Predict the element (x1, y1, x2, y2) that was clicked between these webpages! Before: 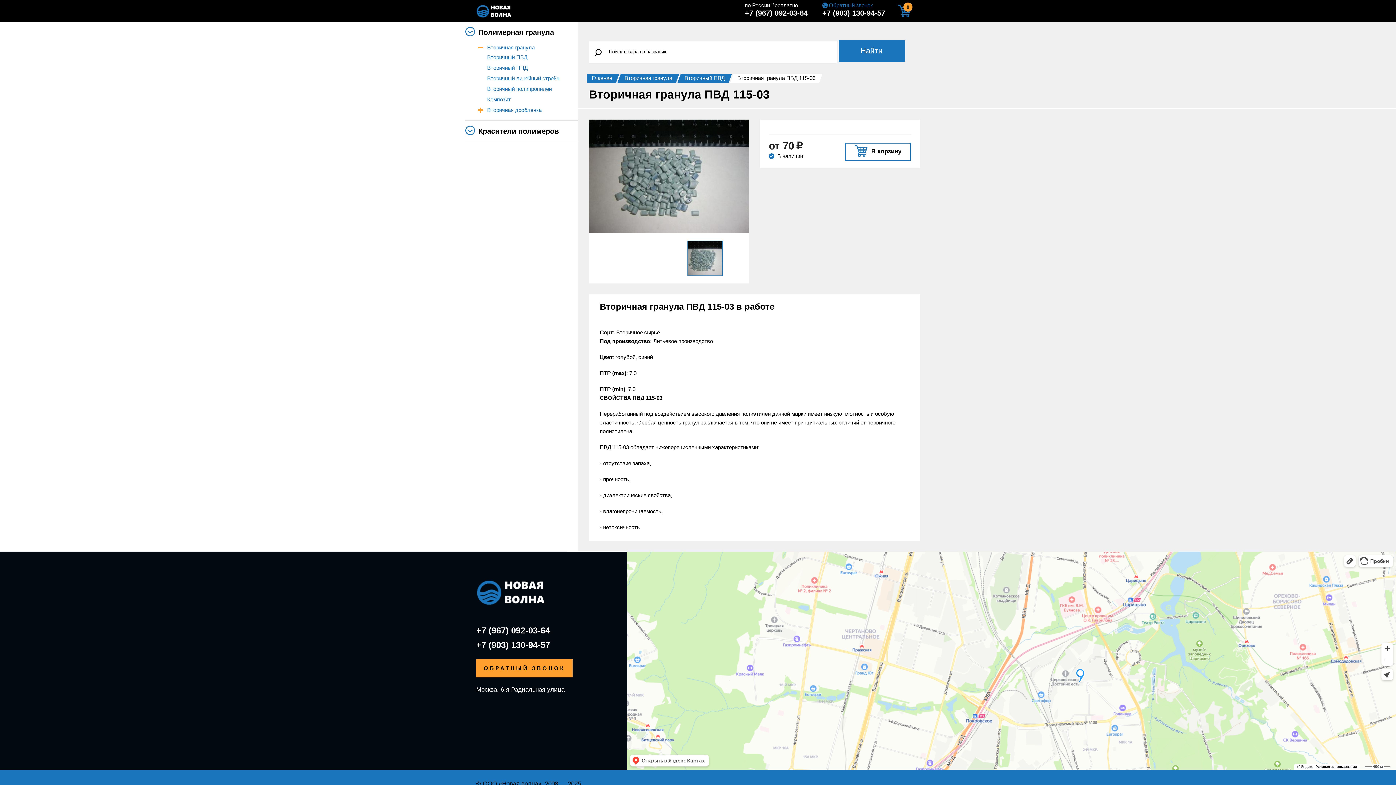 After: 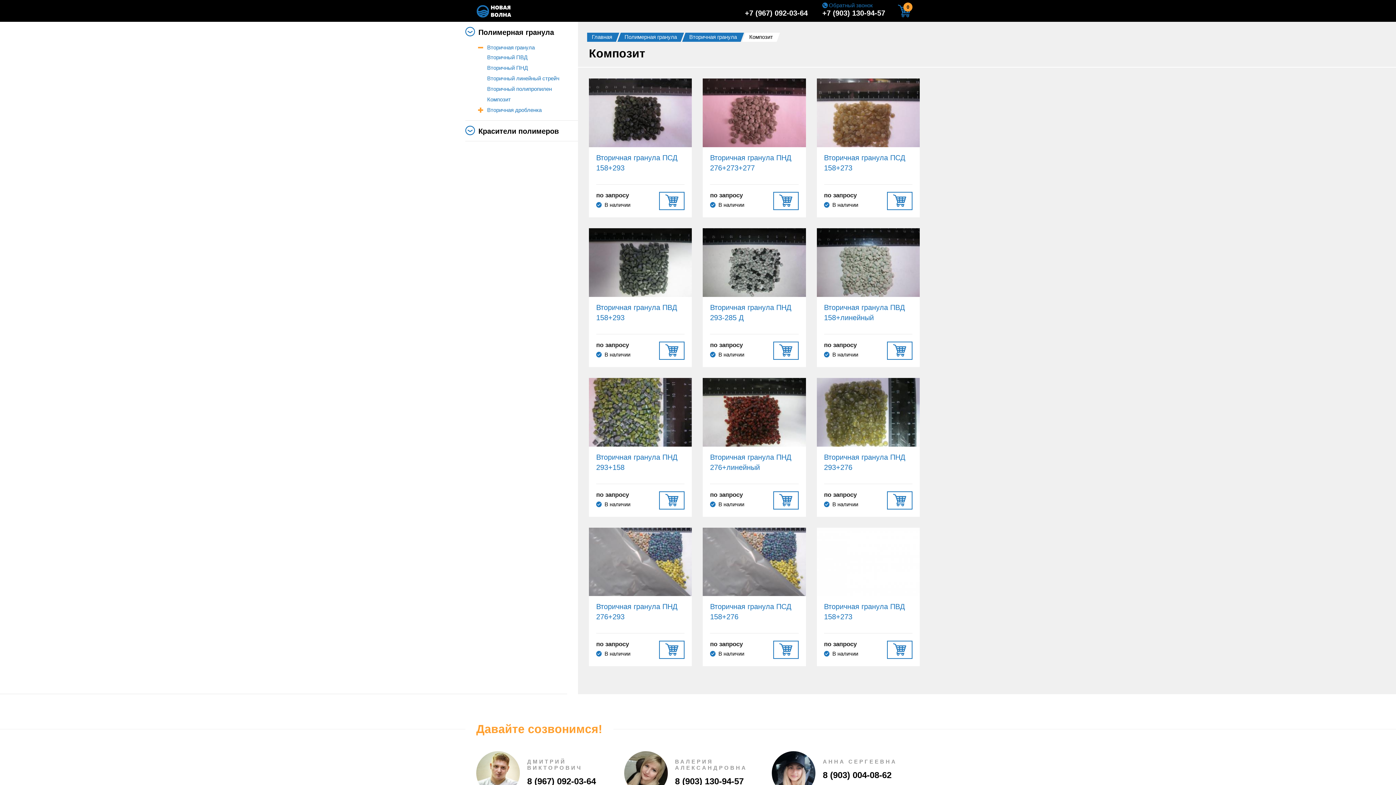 Action: bbox: (487, 96, 510, 102) label: Композит